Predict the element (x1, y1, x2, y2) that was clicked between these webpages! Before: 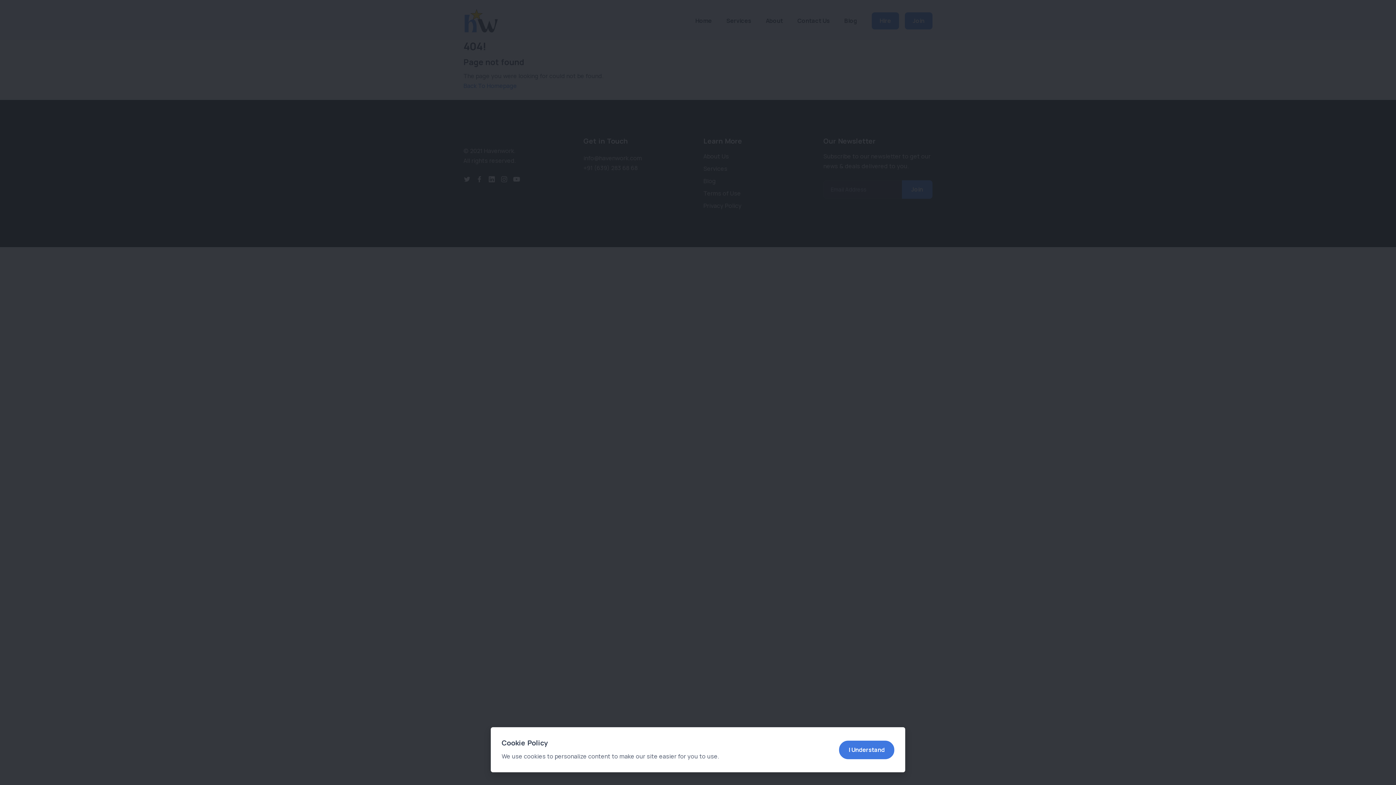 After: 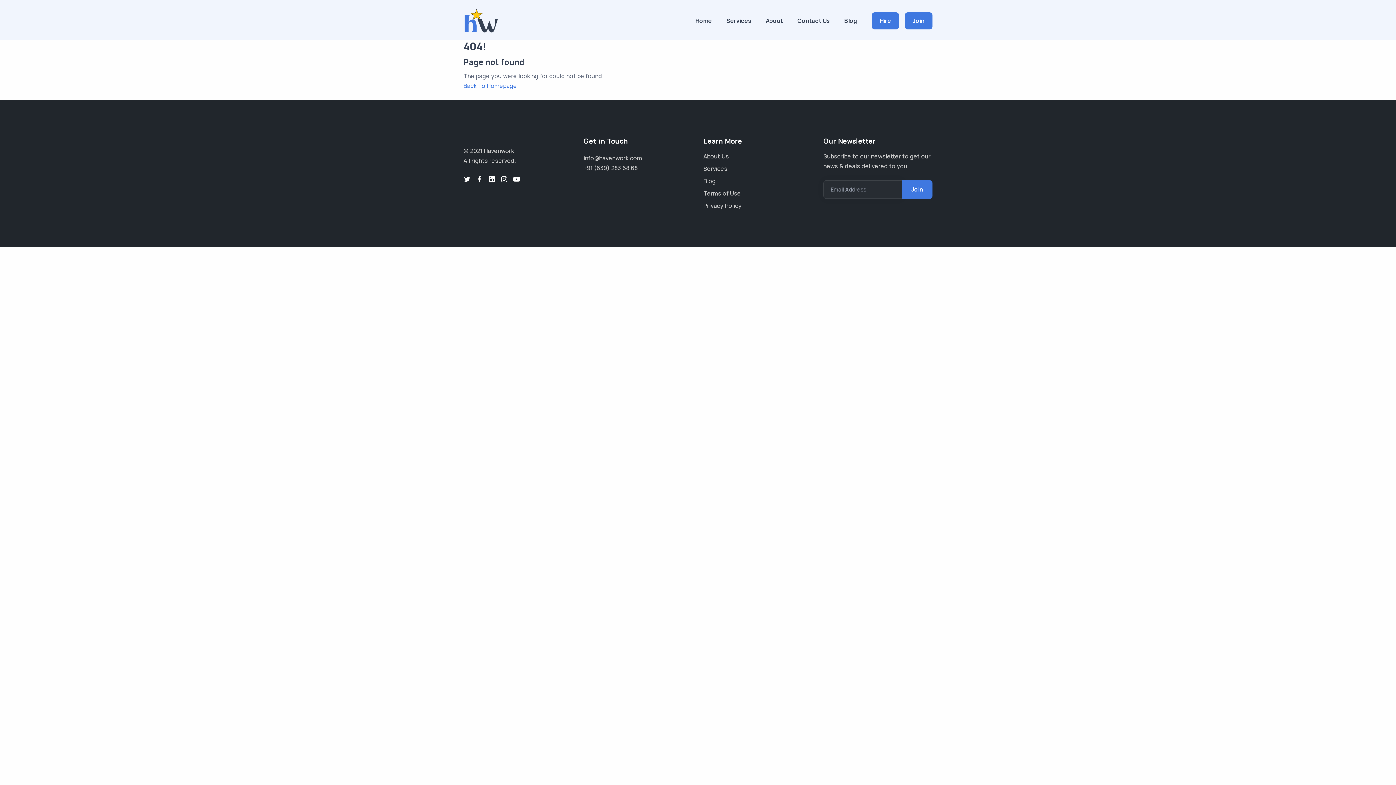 Action: label:  Close bbox: (839, 740, 894, 759)